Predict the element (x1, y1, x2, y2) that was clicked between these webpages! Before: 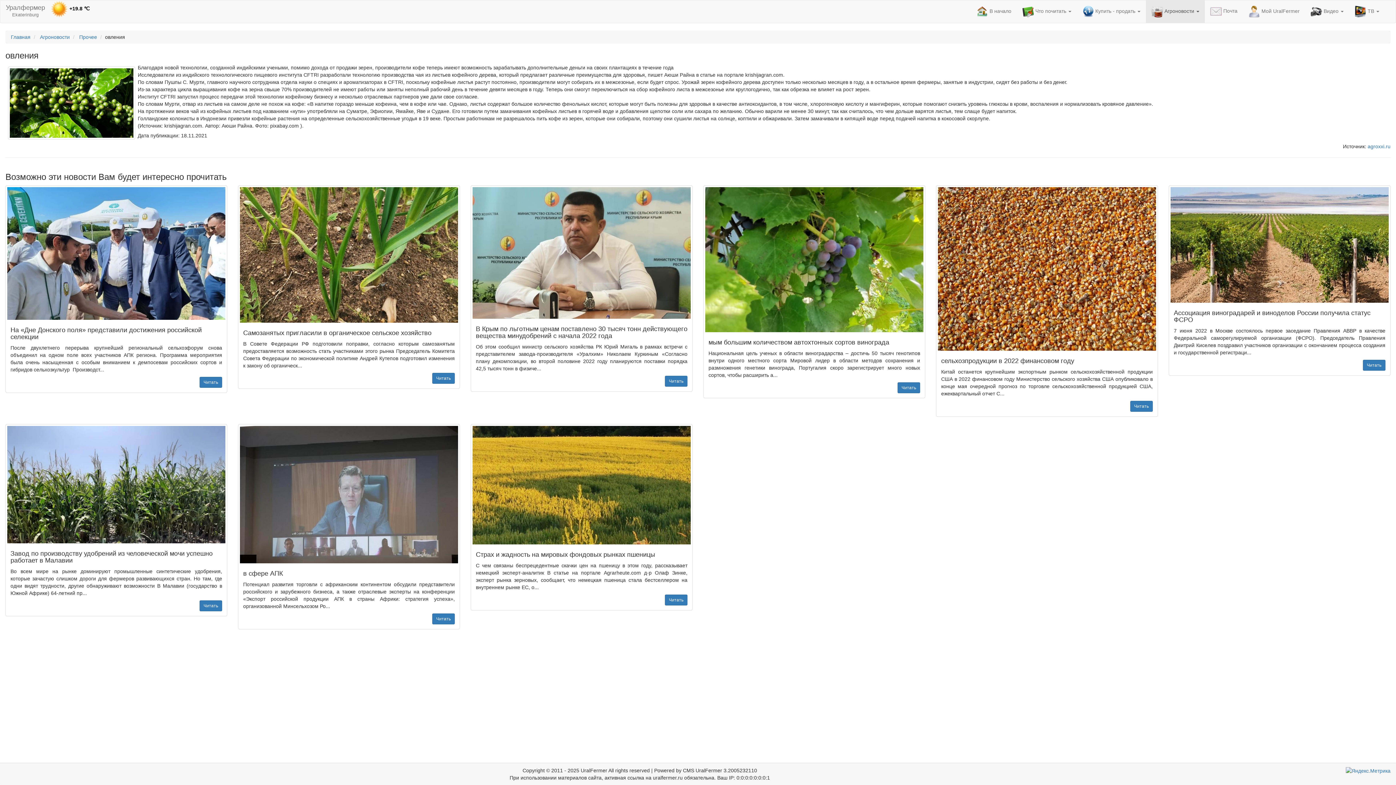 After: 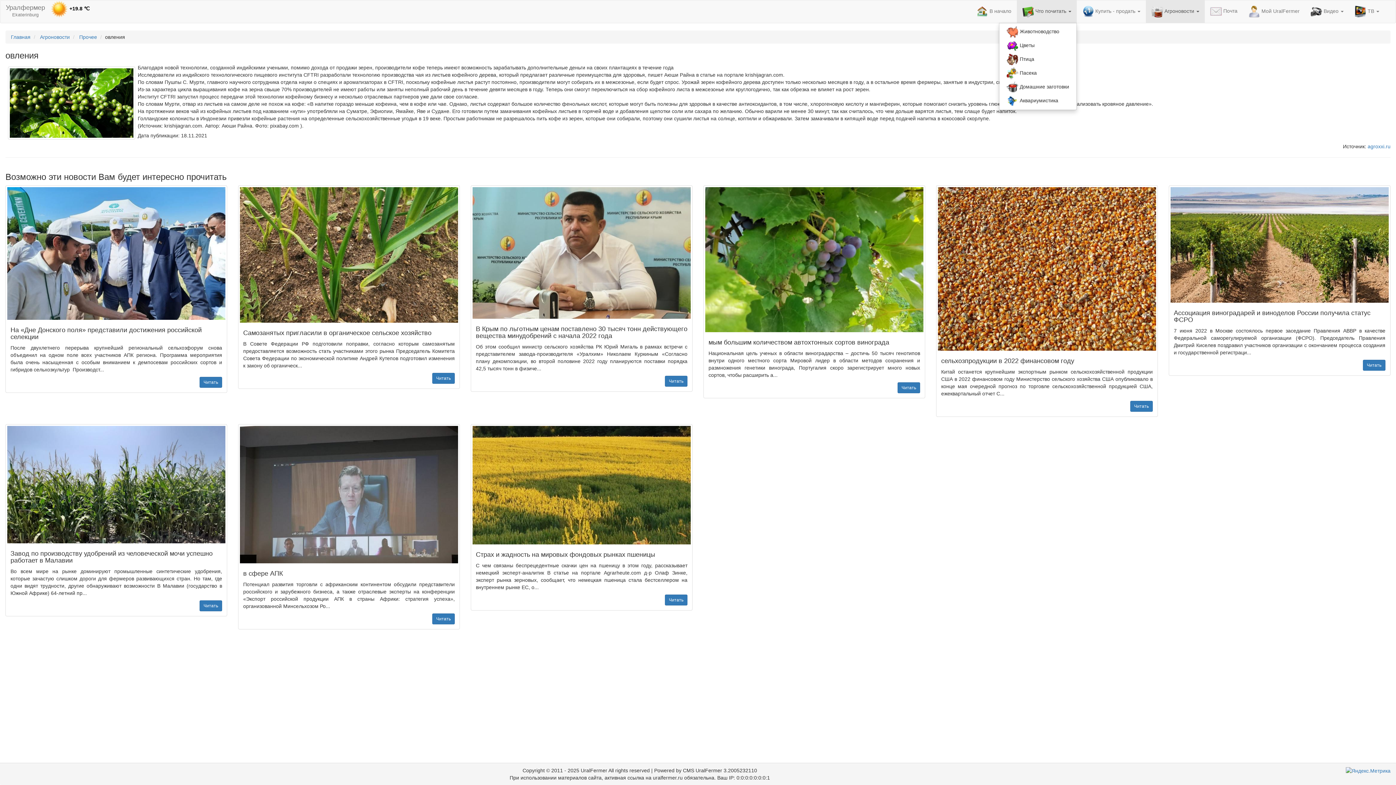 Action: bbox: (1017, 0, 1077, 22) label:  Что почитать 